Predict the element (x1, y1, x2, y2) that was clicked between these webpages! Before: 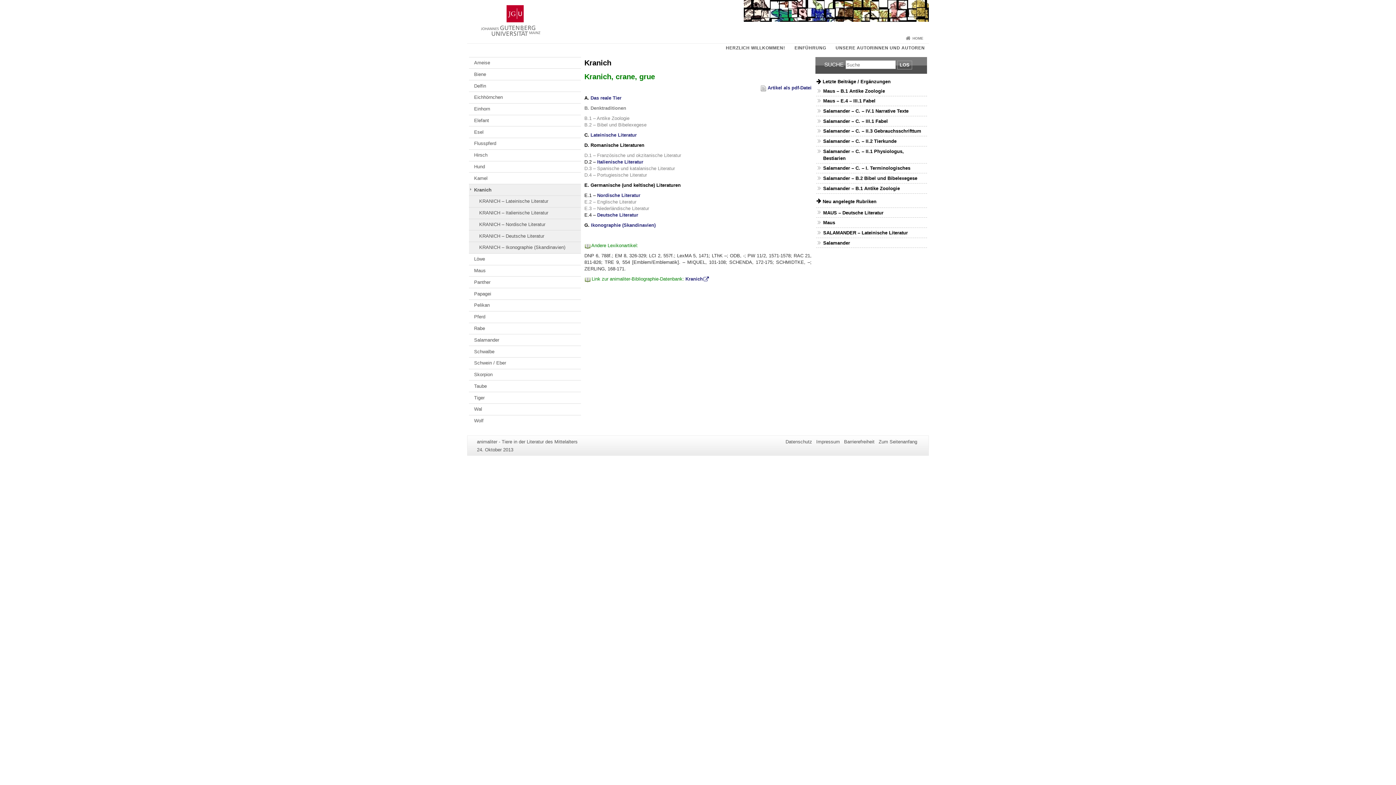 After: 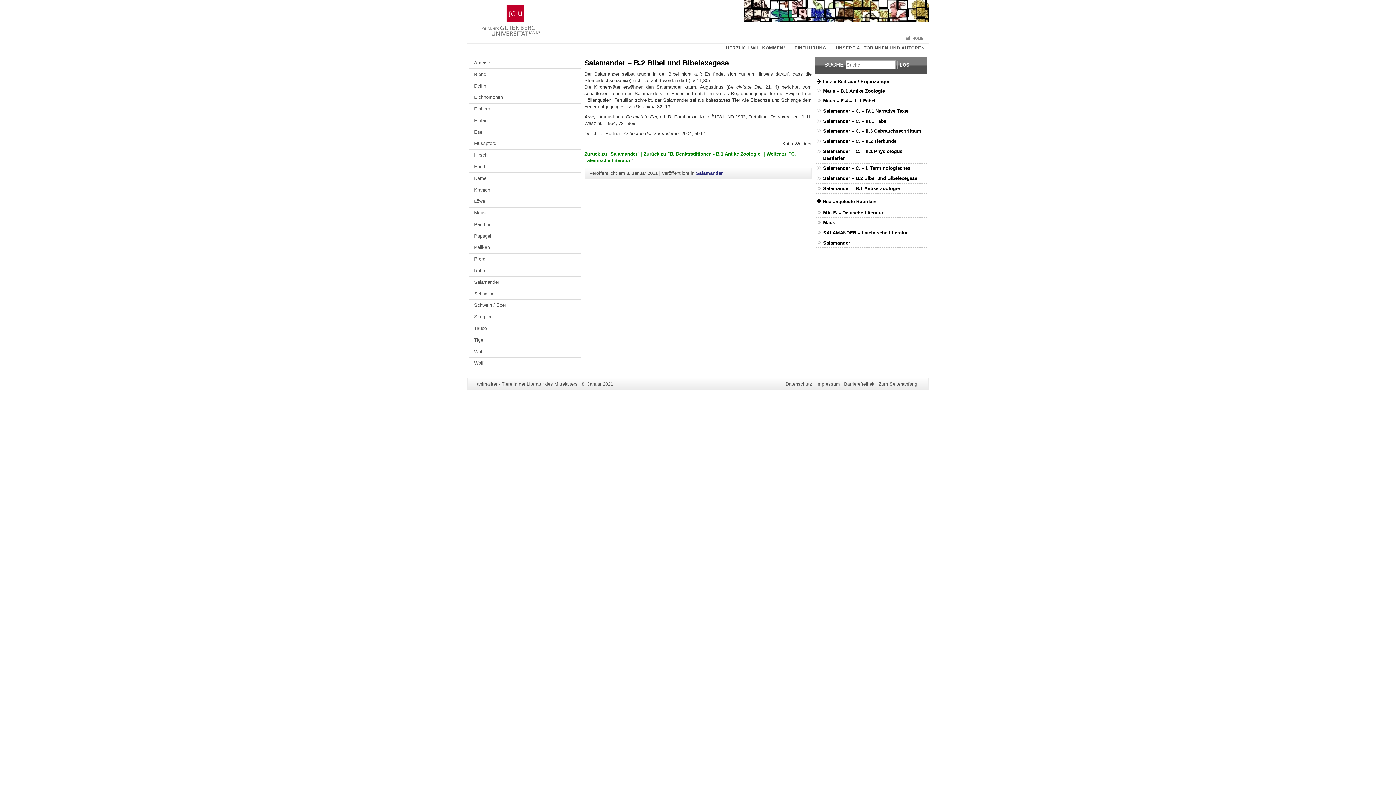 Action: label: Salamander – B.2 Bibel und Bibelexegese bbox: (823, 174, 927, 181)